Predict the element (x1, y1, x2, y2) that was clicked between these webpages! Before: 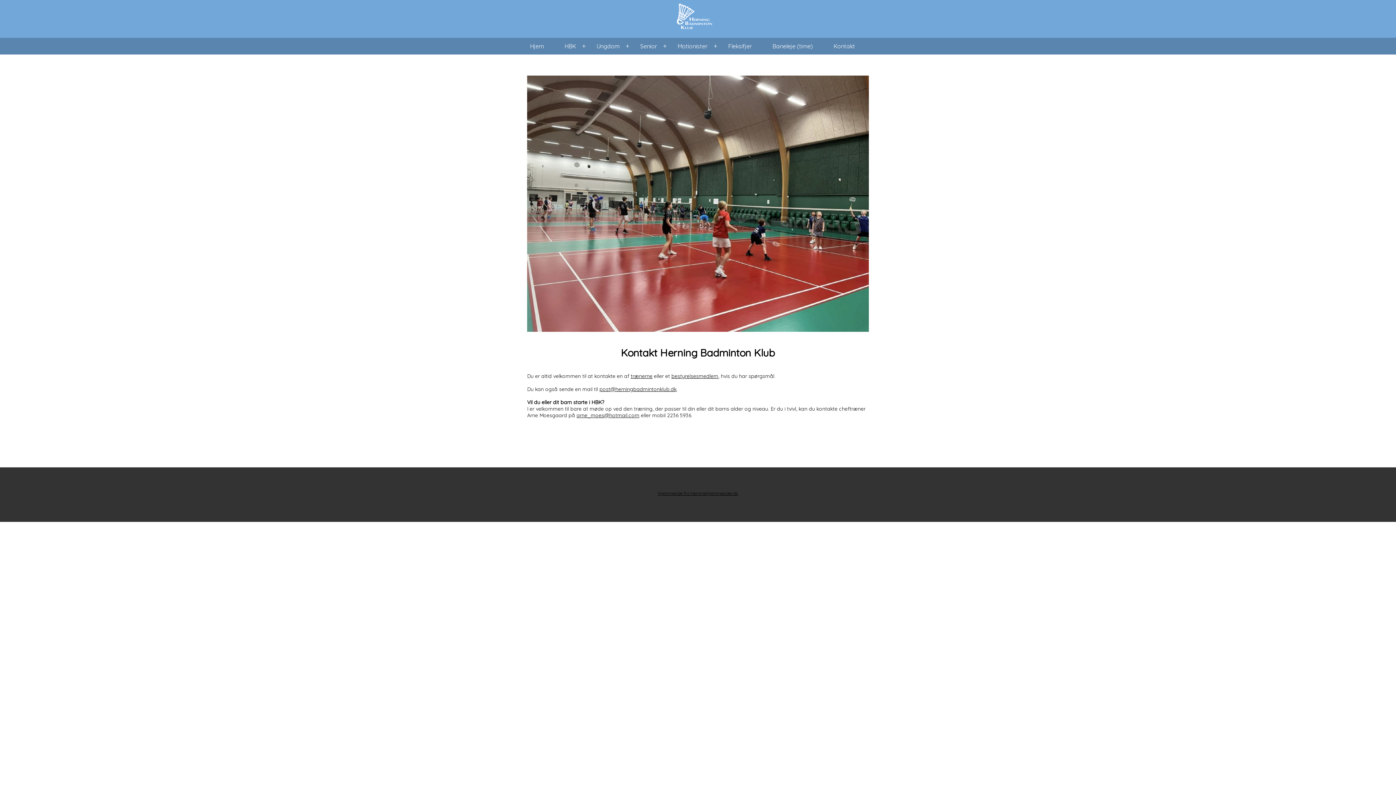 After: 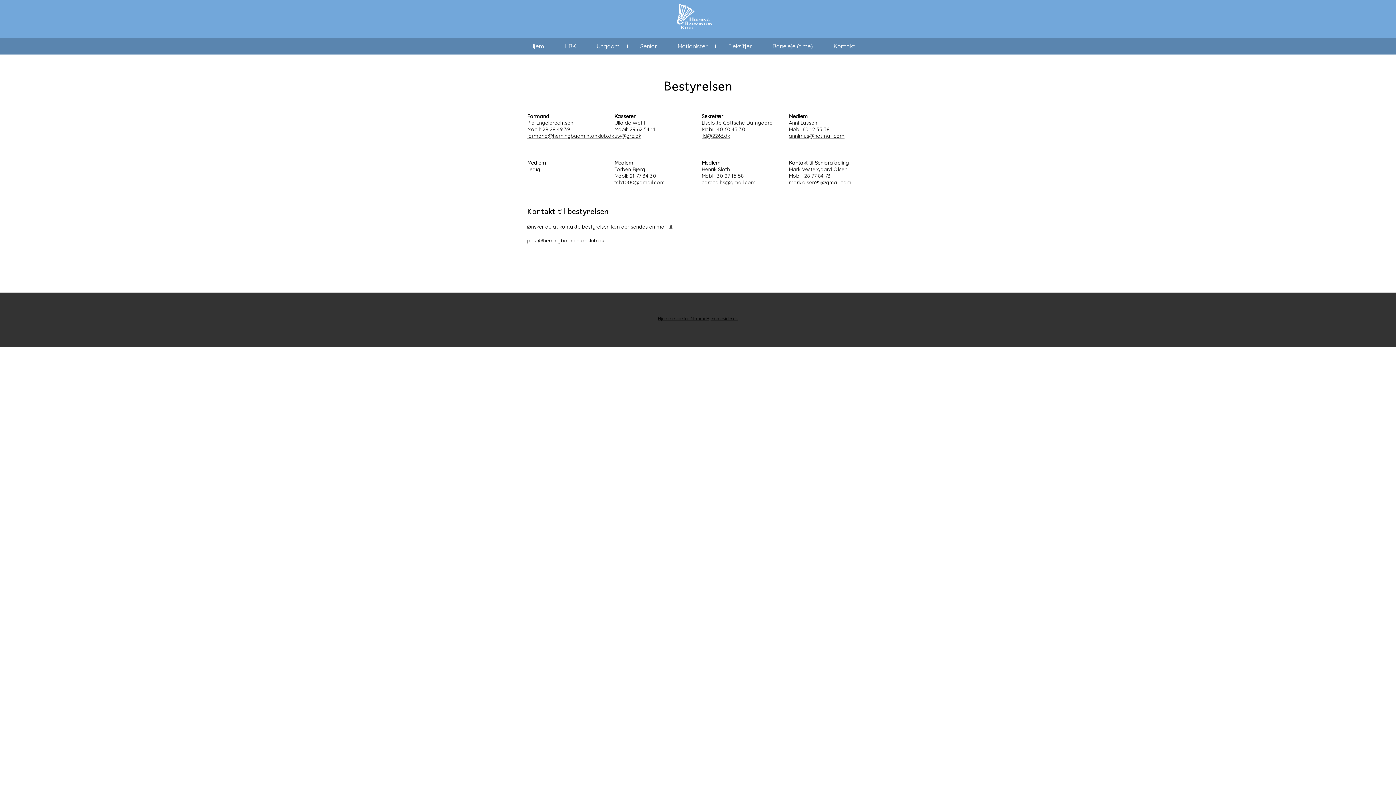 Action: label: bestyrelsesmedlem bbox: (671, 373, 718, 379)